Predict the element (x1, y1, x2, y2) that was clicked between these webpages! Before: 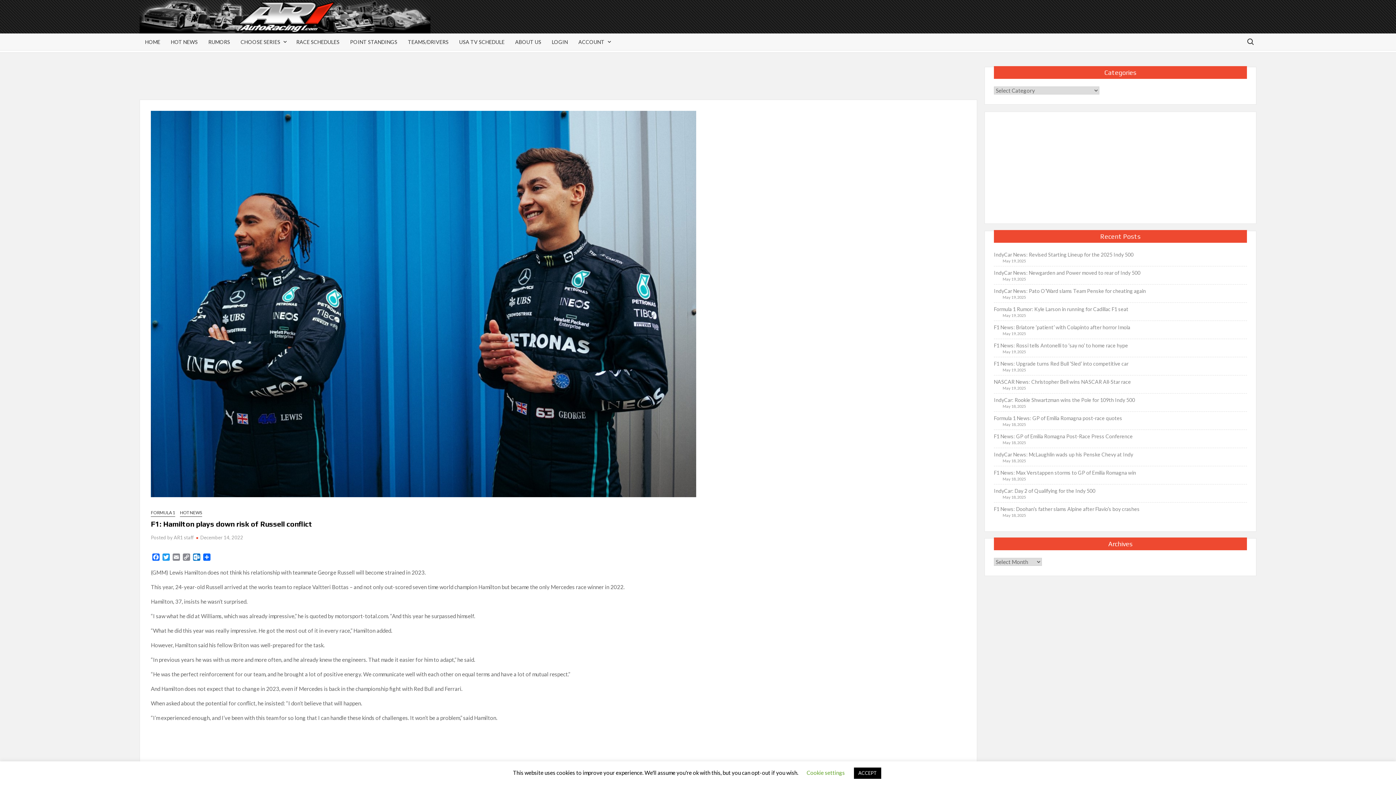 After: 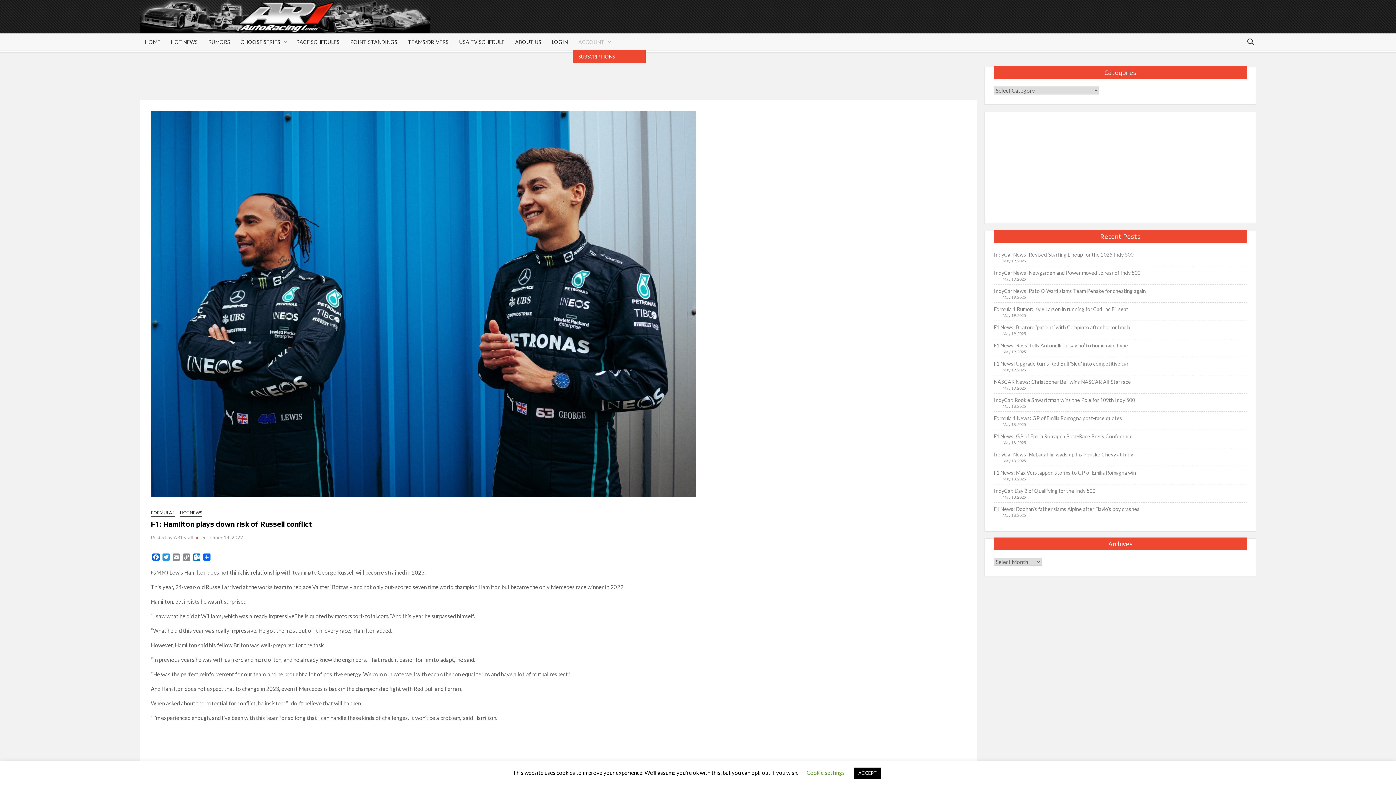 Action: bbox: (573, 33, 615, 50) label: ACCOUNT